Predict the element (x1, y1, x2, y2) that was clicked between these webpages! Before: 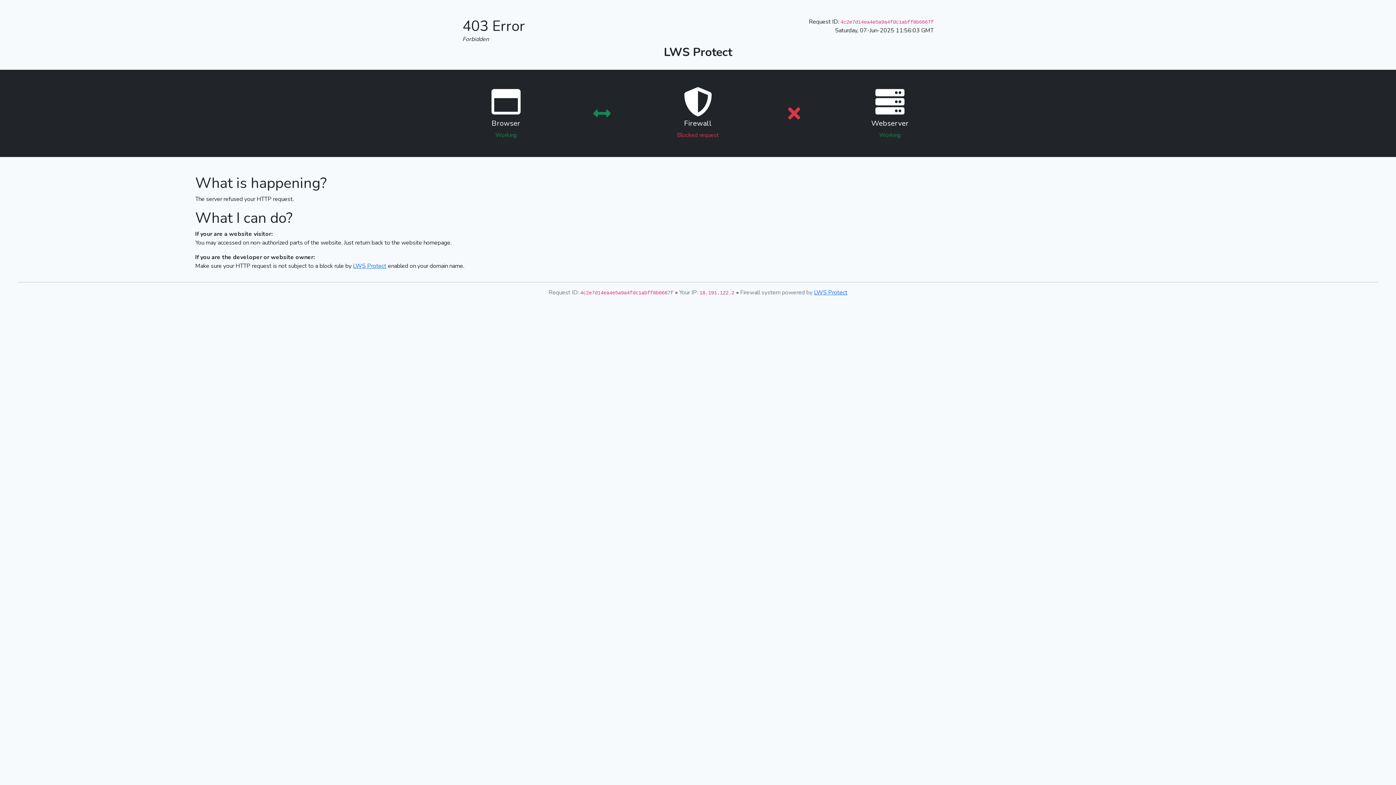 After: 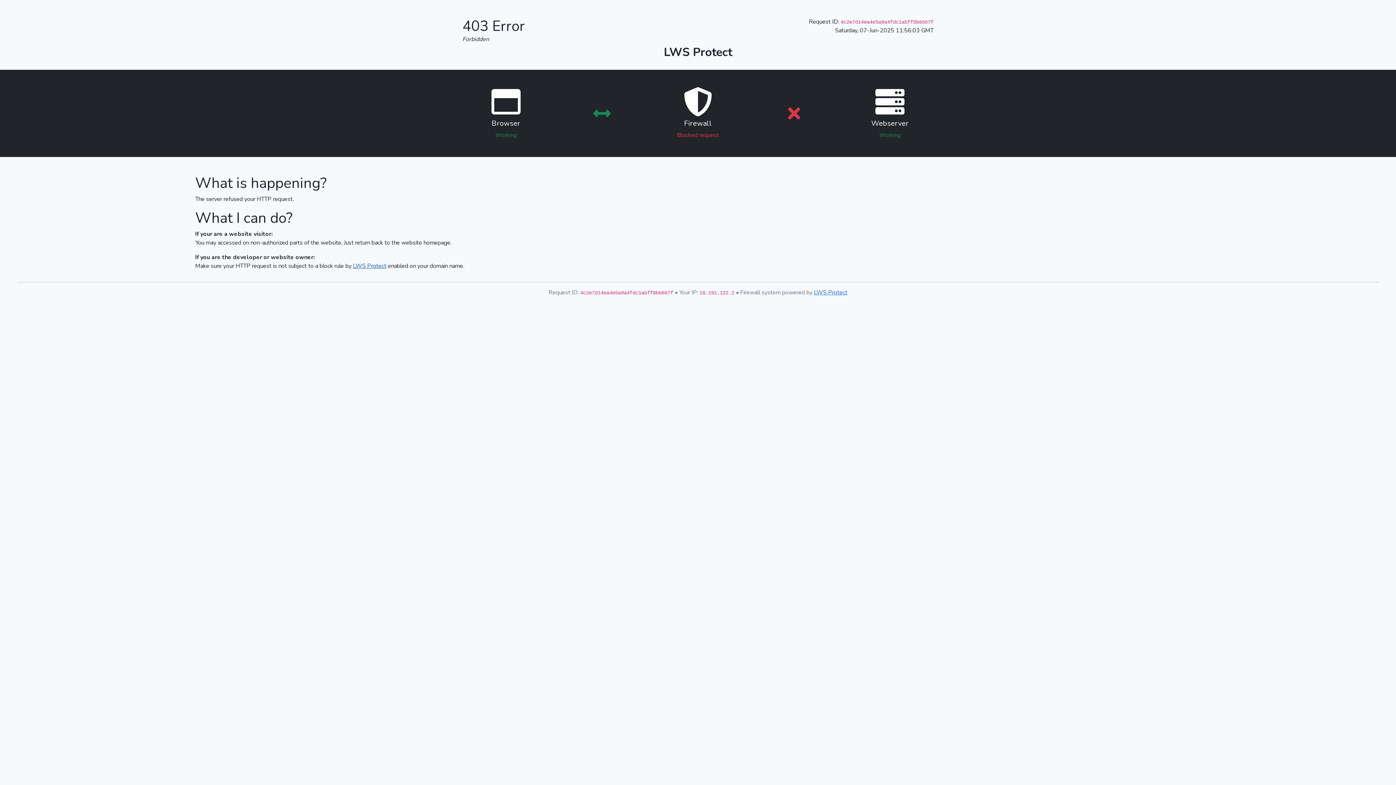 Action: bbox: (353, 262, 386, 270) label: LWS Protect